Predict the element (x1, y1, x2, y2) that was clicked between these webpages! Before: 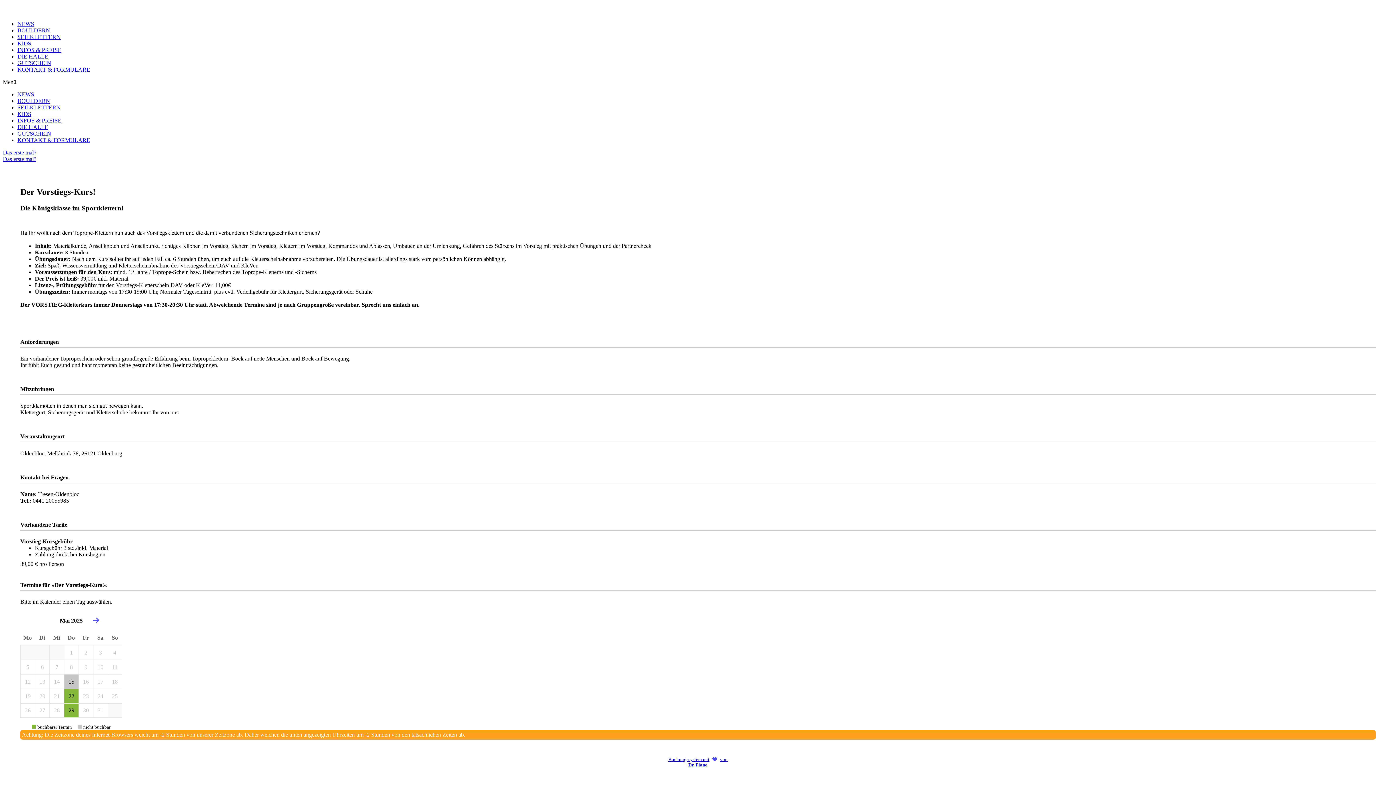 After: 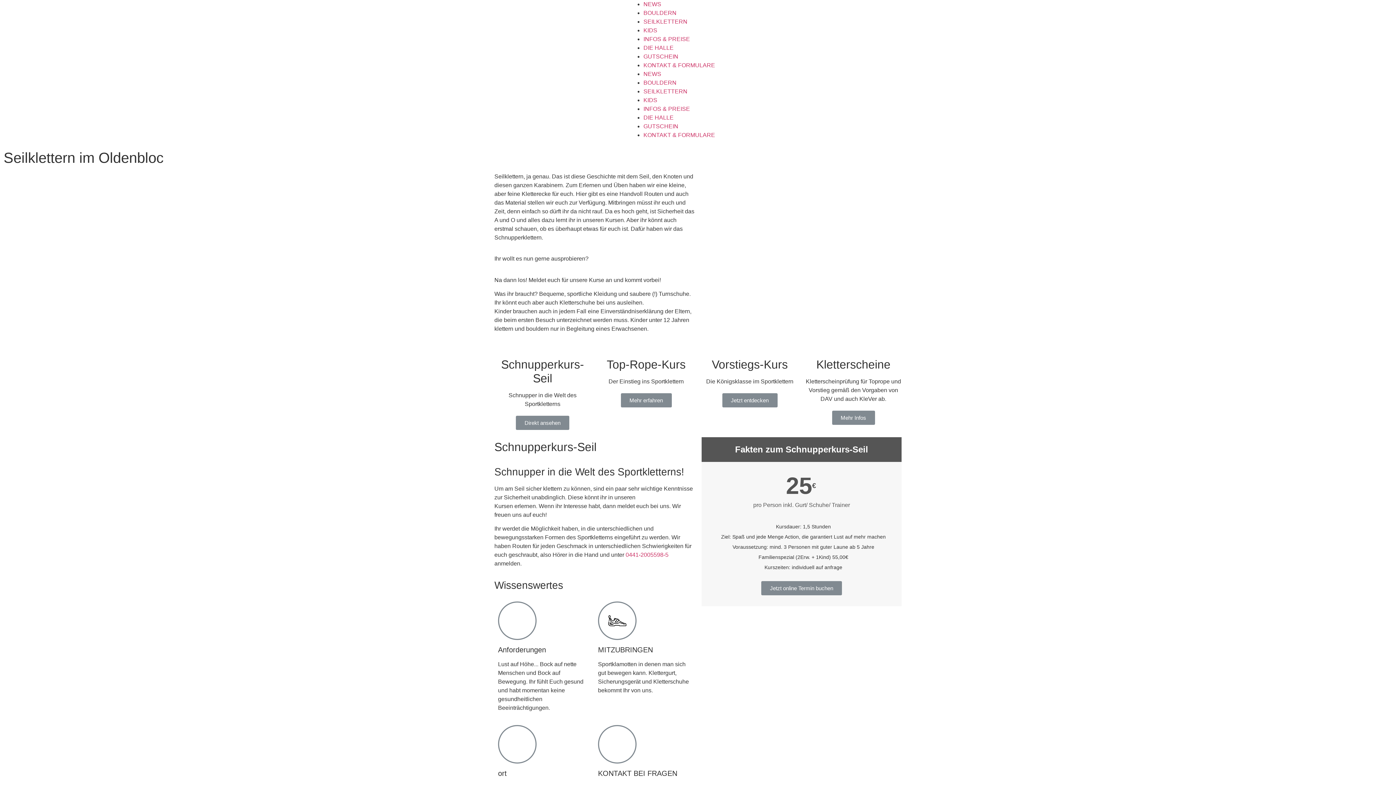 Action: label: SEILKLETTERN bbox: (17, 104, 60, 110)